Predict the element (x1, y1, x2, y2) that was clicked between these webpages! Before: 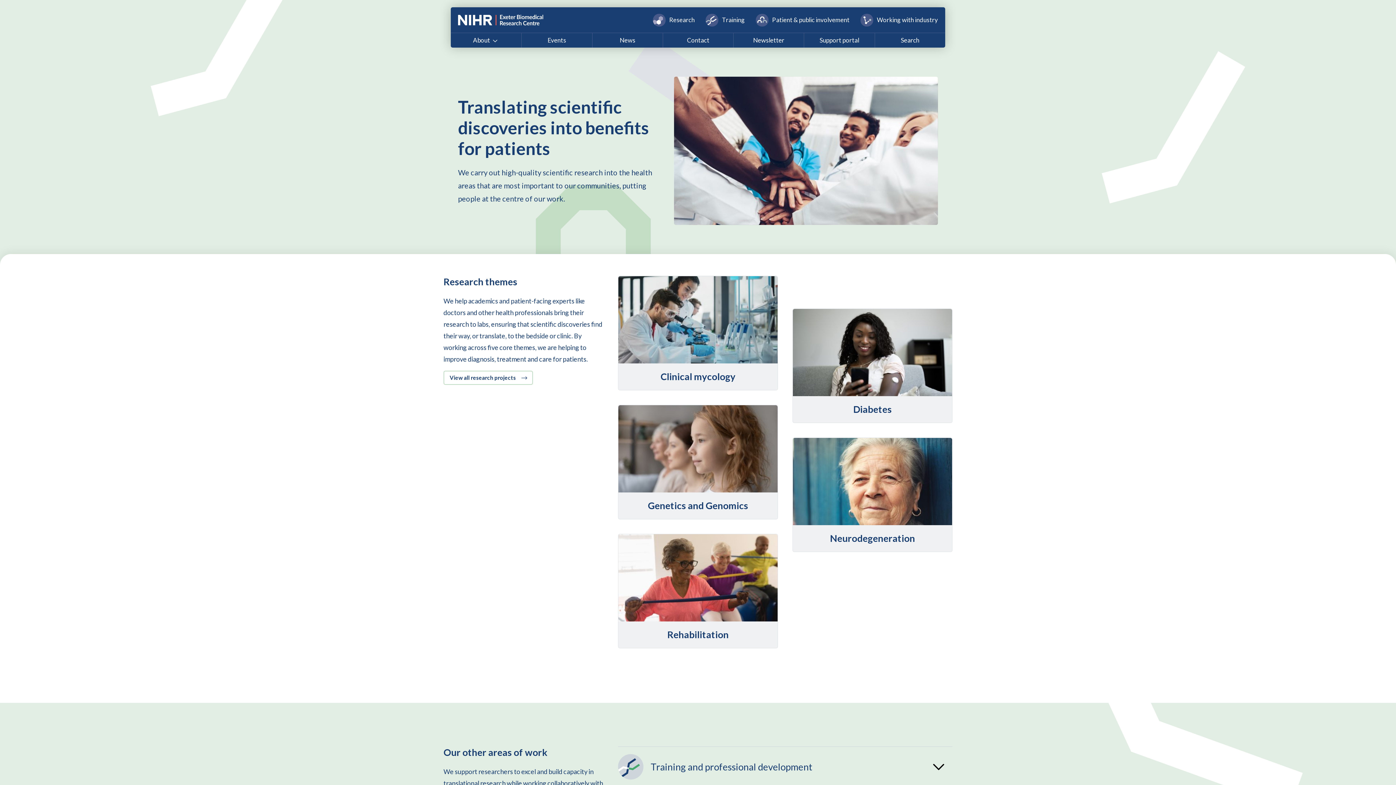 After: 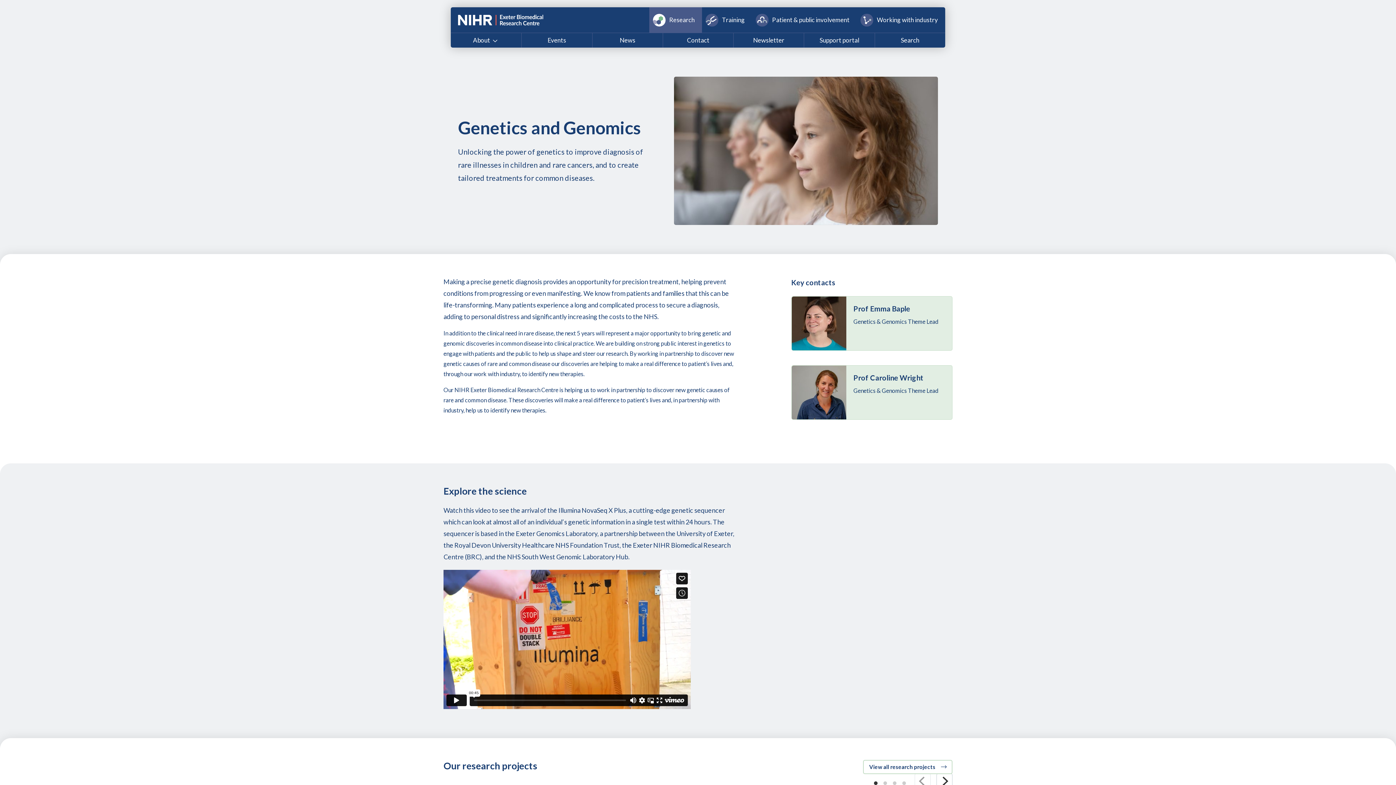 Action: bbox: (618, 405, 778, 519) label: Genetics and Genomics